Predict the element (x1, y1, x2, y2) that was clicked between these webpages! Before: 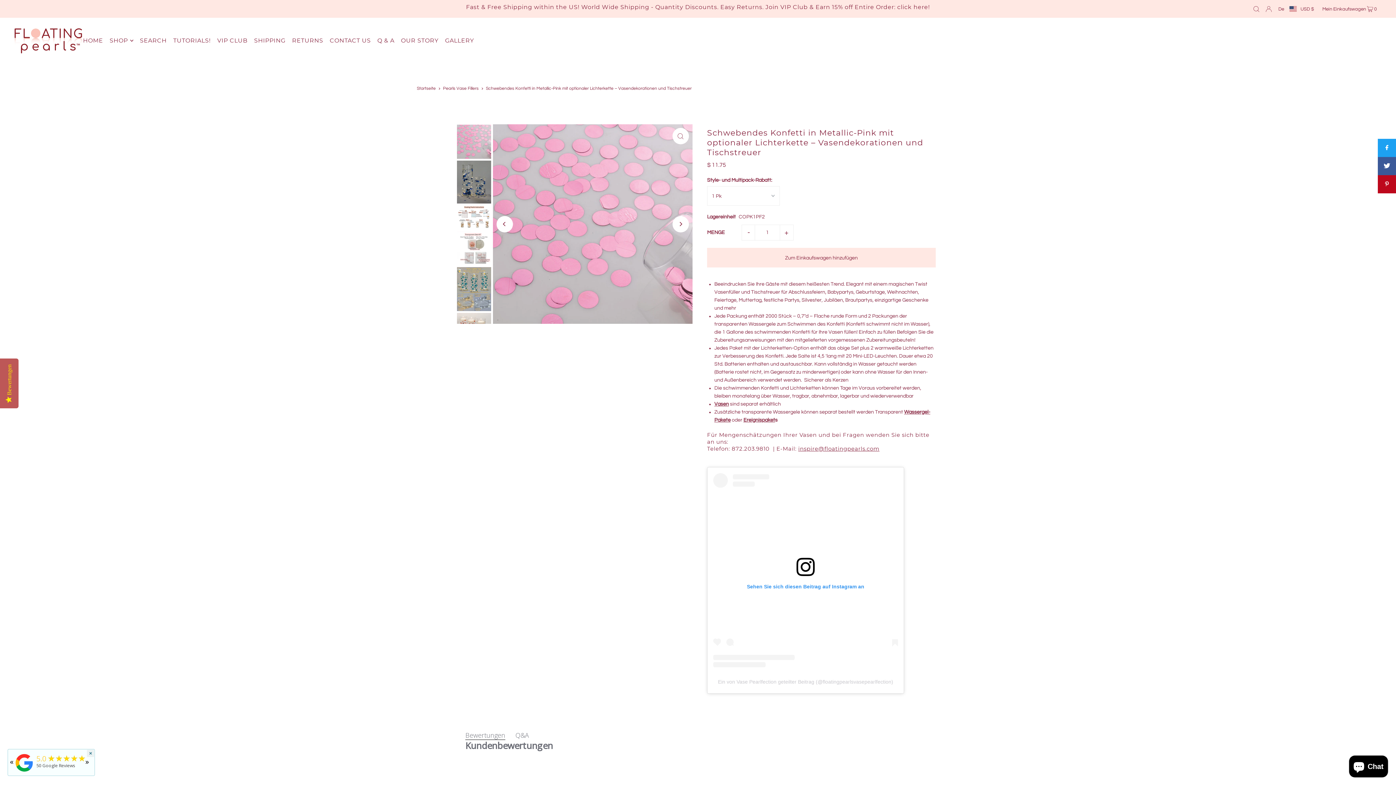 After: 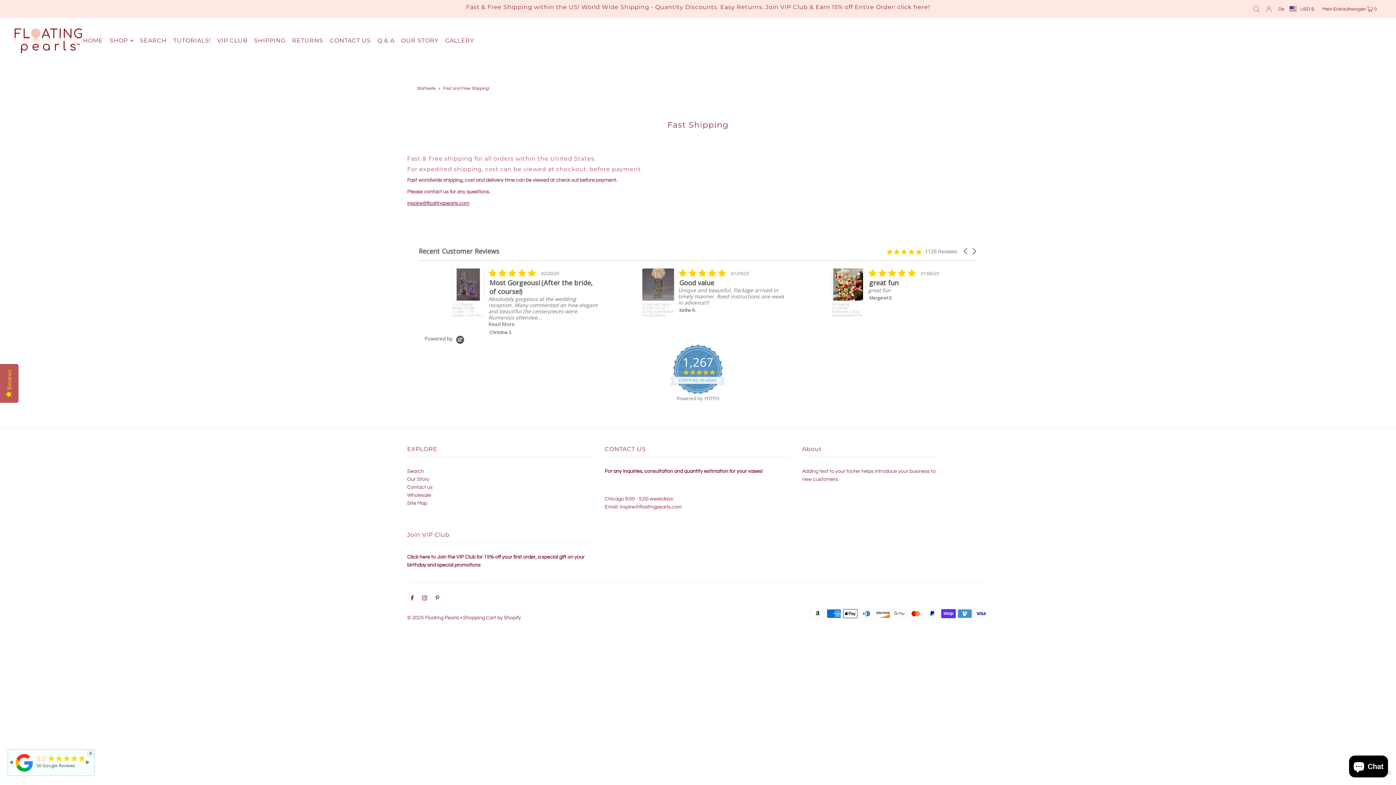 Action: label: SHIPPING bbox: (254, 31, 285, 49)